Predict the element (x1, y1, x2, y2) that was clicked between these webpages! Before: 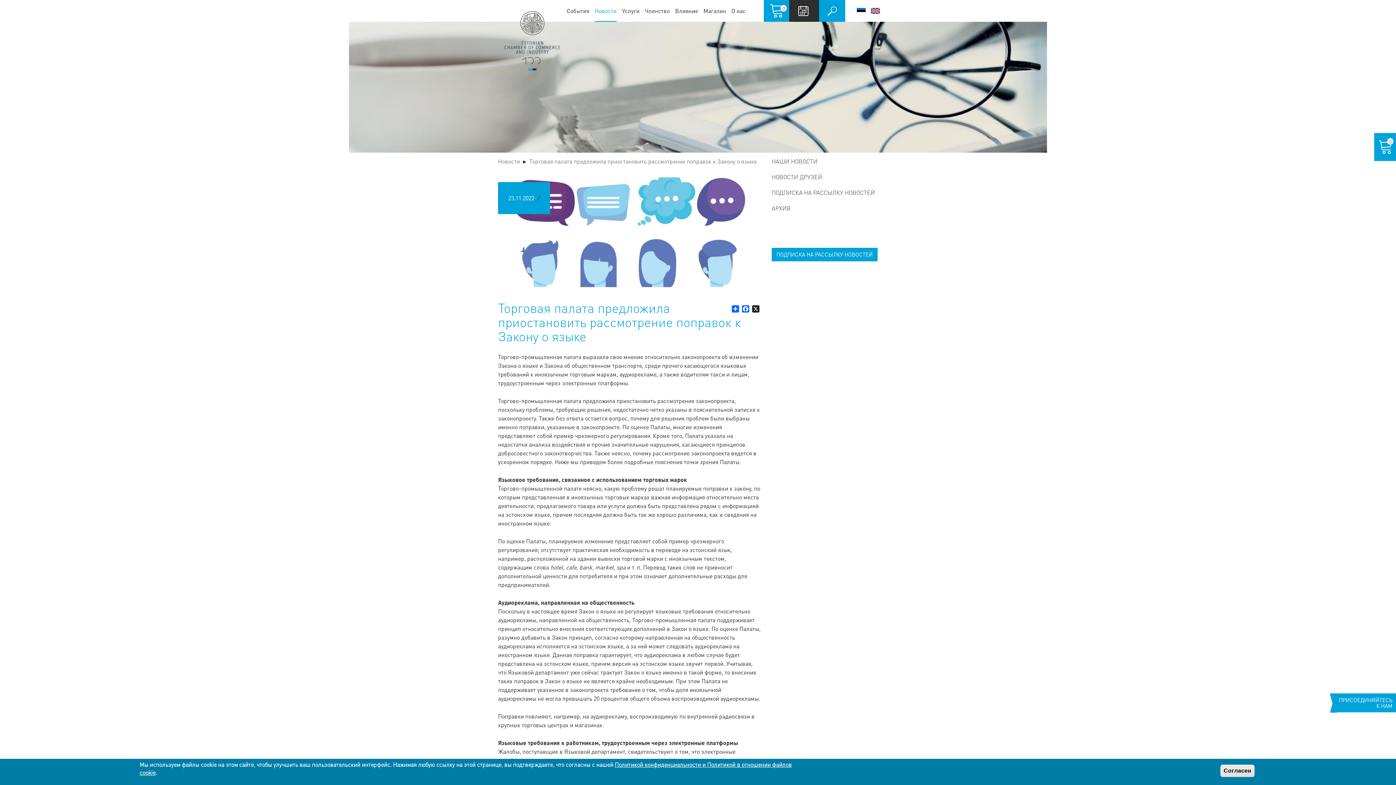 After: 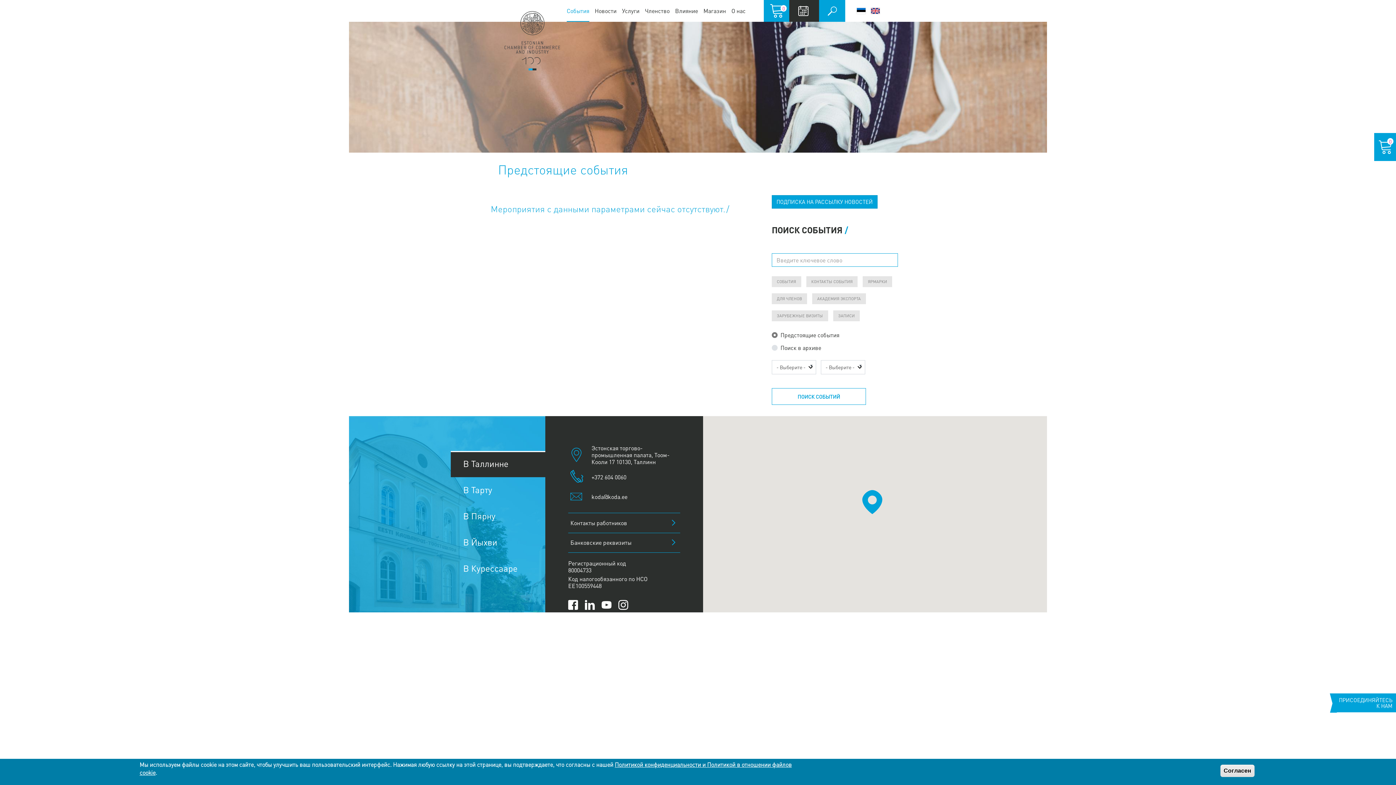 Action: label: События bbox: (566, 6, 589, 15)